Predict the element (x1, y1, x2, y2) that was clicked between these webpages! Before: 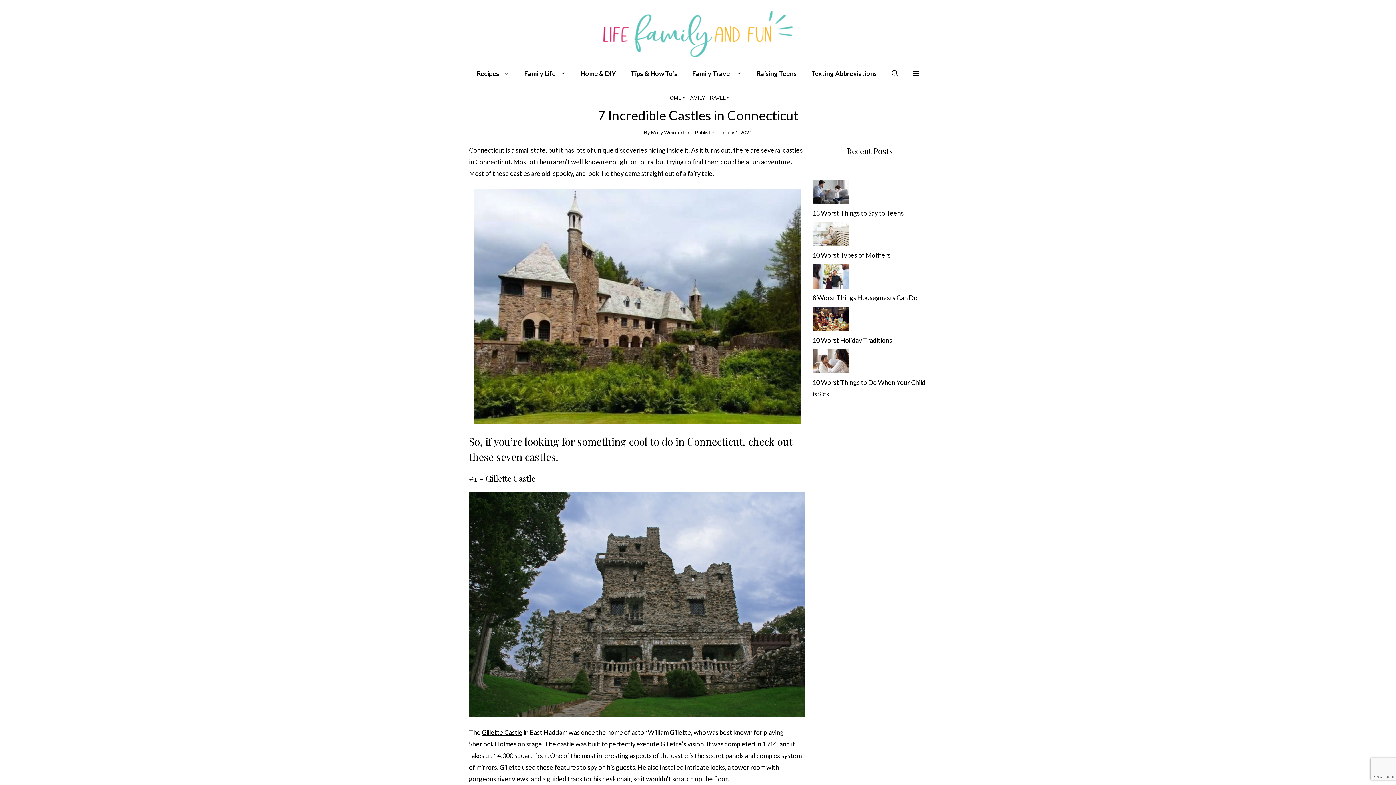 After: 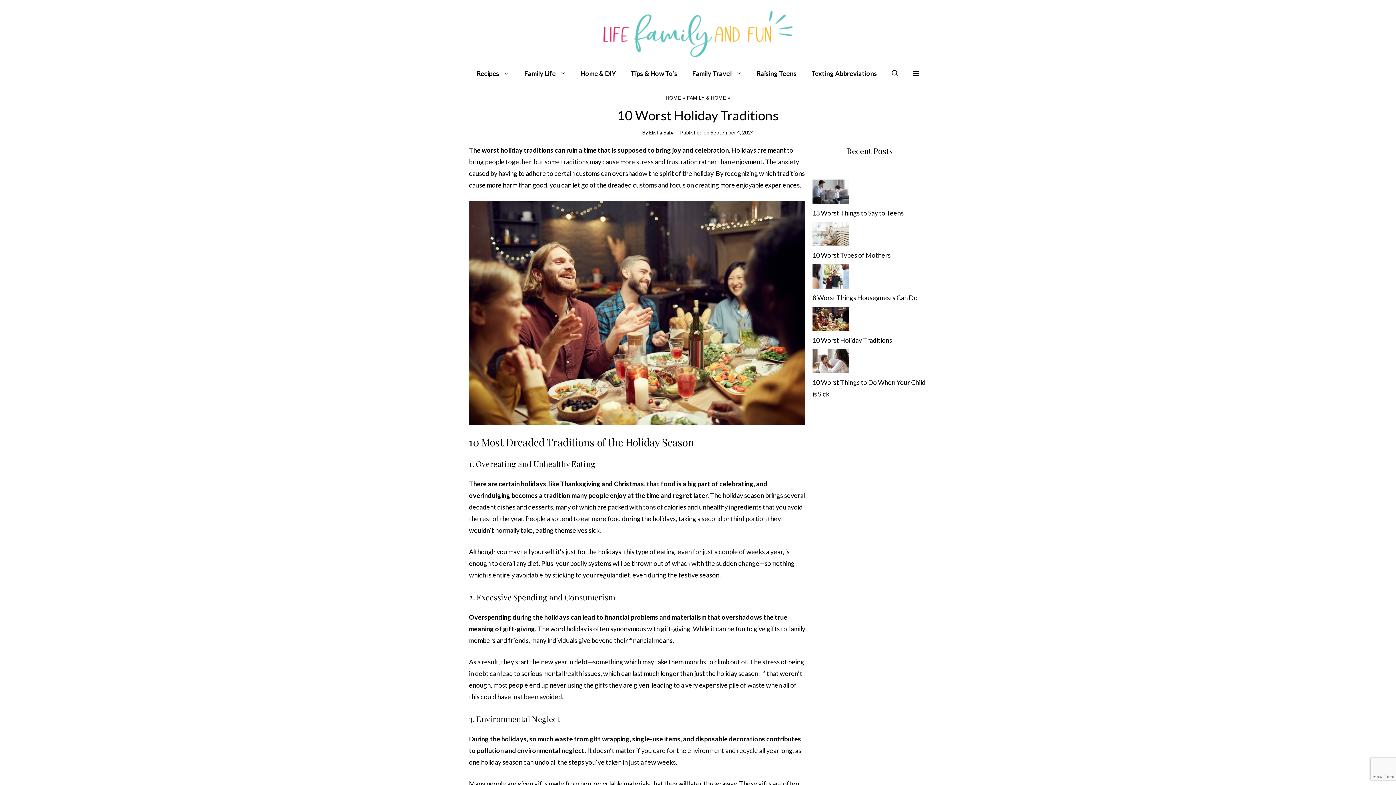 Action: bbox: (812, 306, 849, 334) label: 10 Worst Holiday Traditions